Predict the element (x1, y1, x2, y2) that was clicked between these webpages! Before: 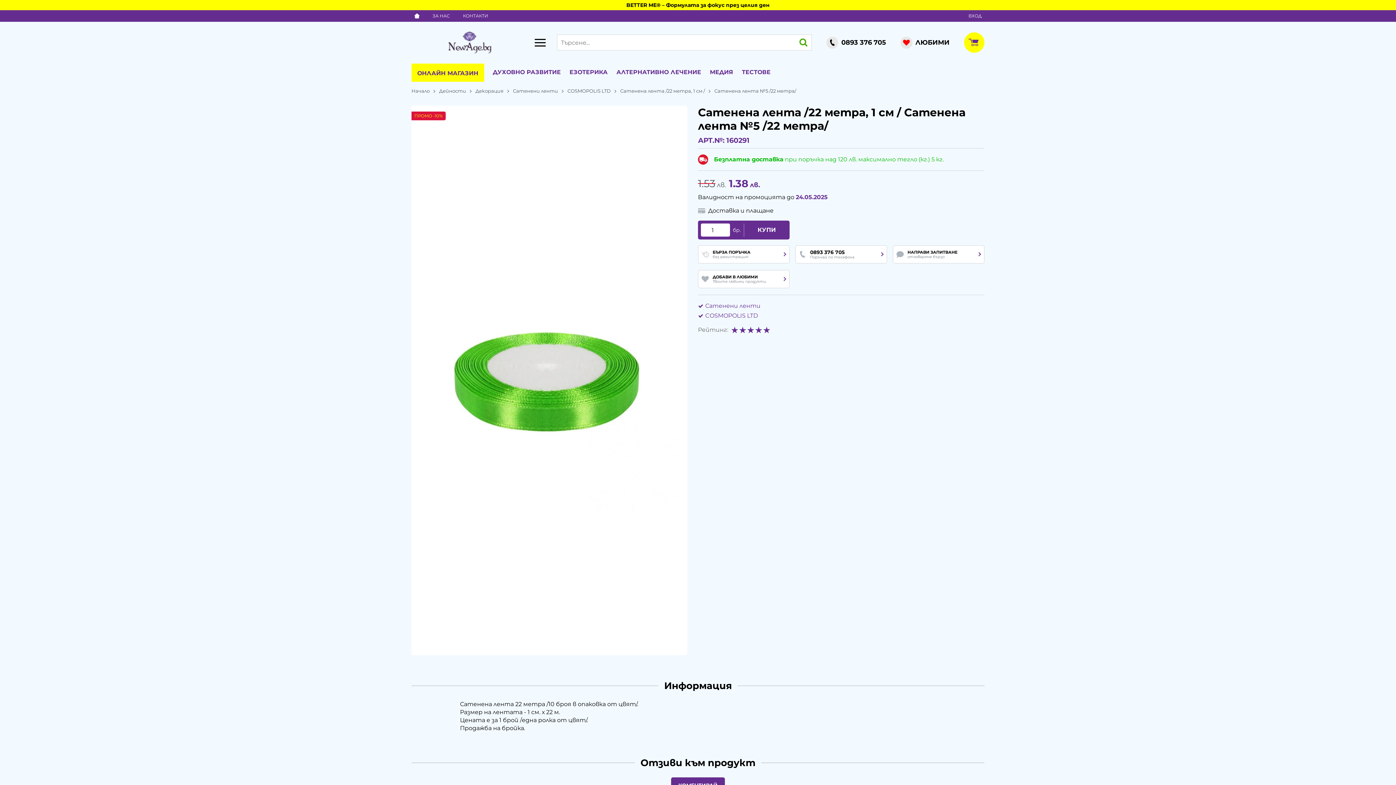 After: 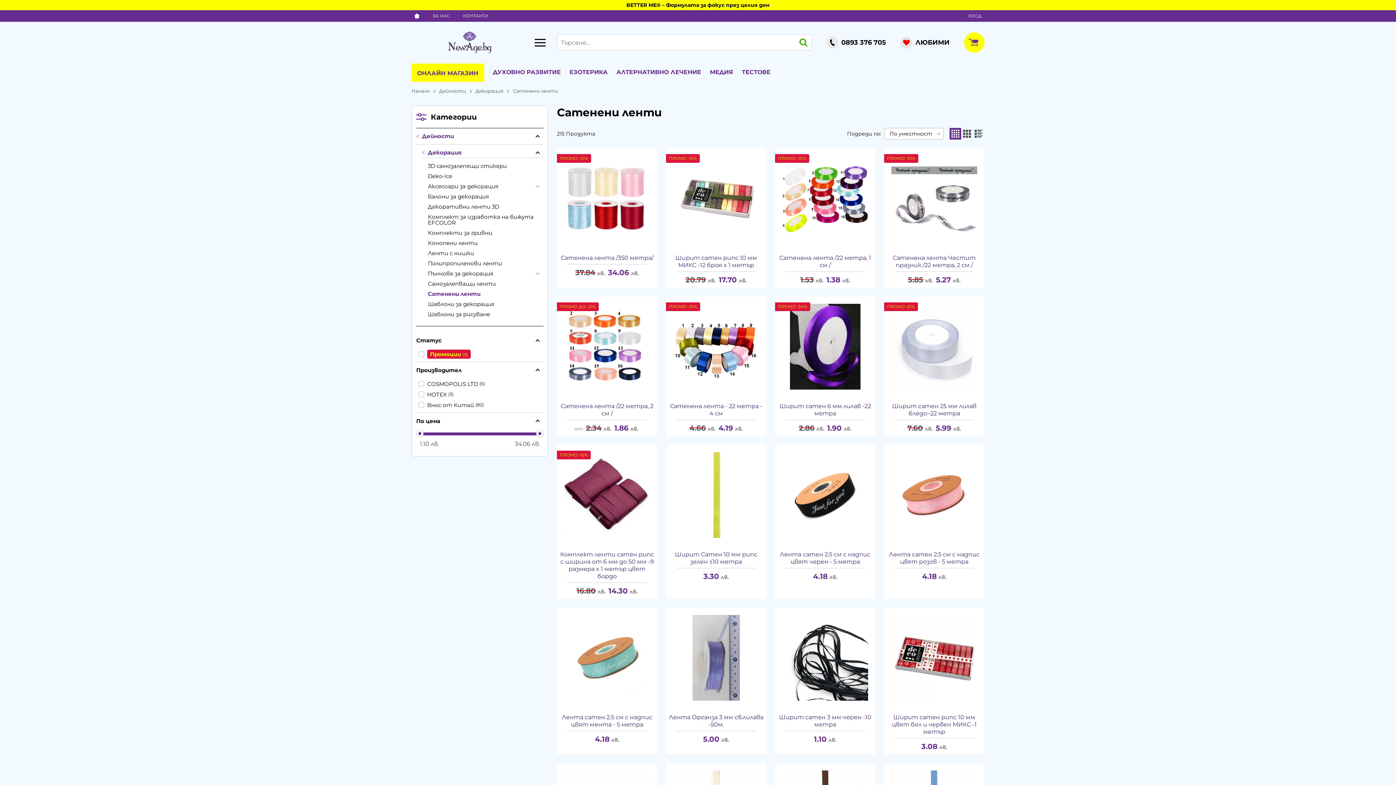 Action: label: Сатенени ленти bbox: (513, 87, 567, 94)